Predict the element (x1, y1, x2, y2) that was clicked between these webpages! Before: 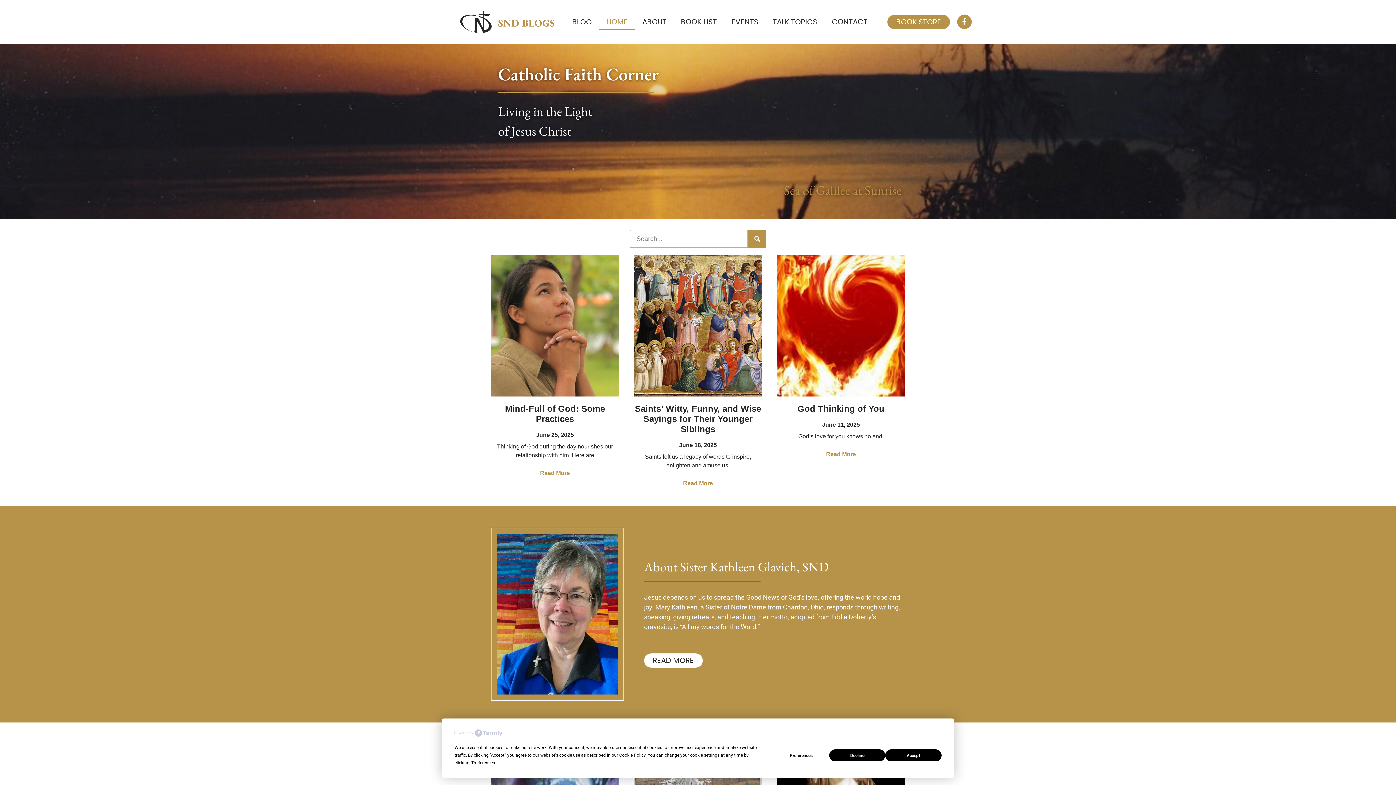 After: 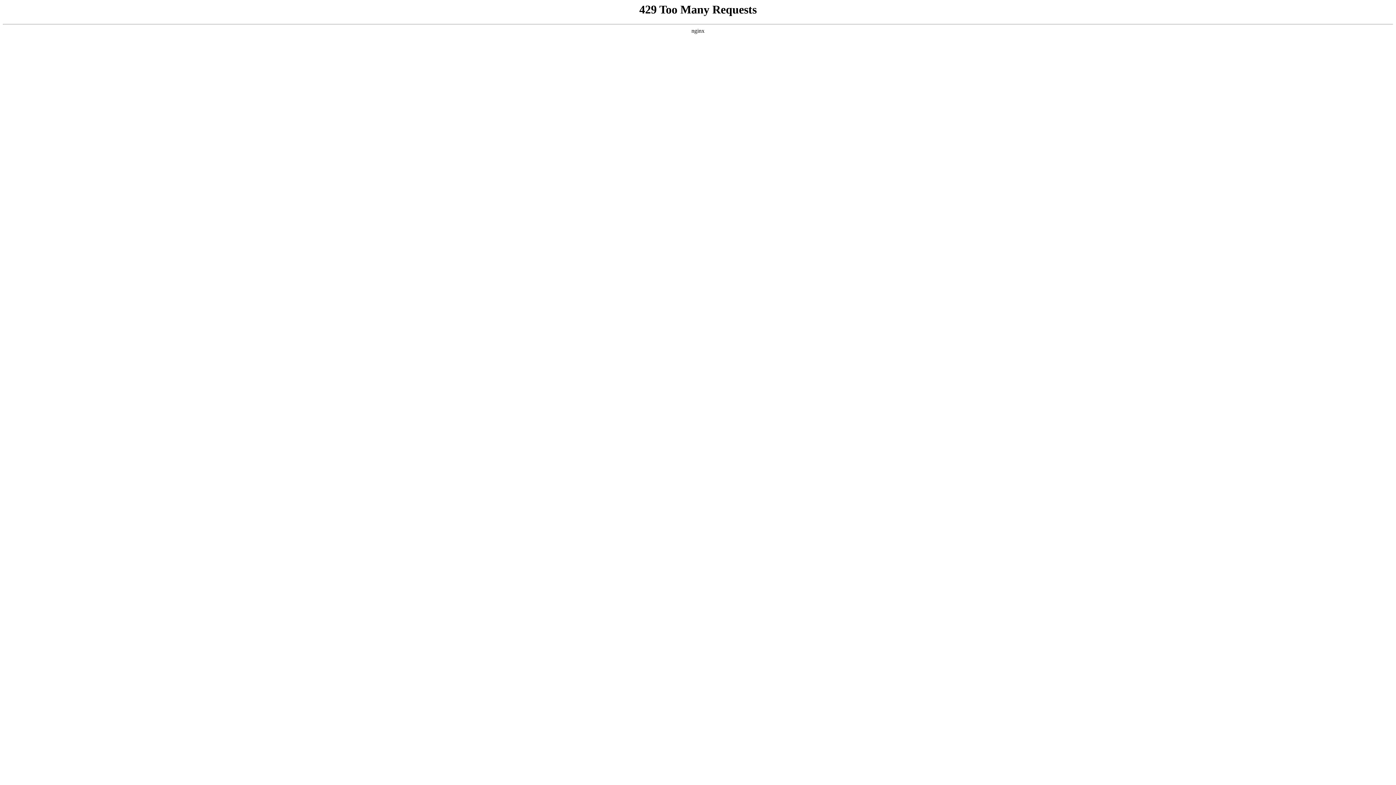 Action: bbox: (824, 13, 874, 30) label: CONTACT